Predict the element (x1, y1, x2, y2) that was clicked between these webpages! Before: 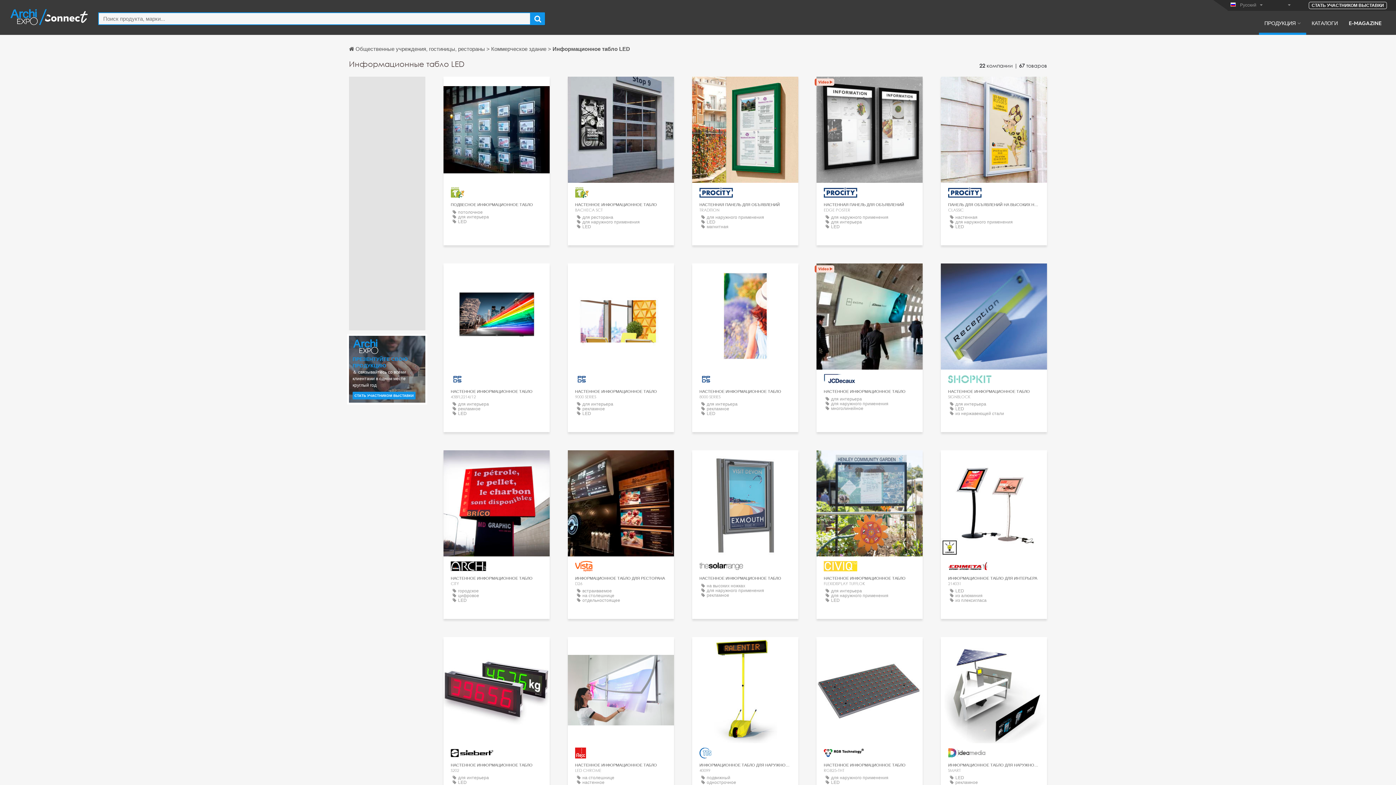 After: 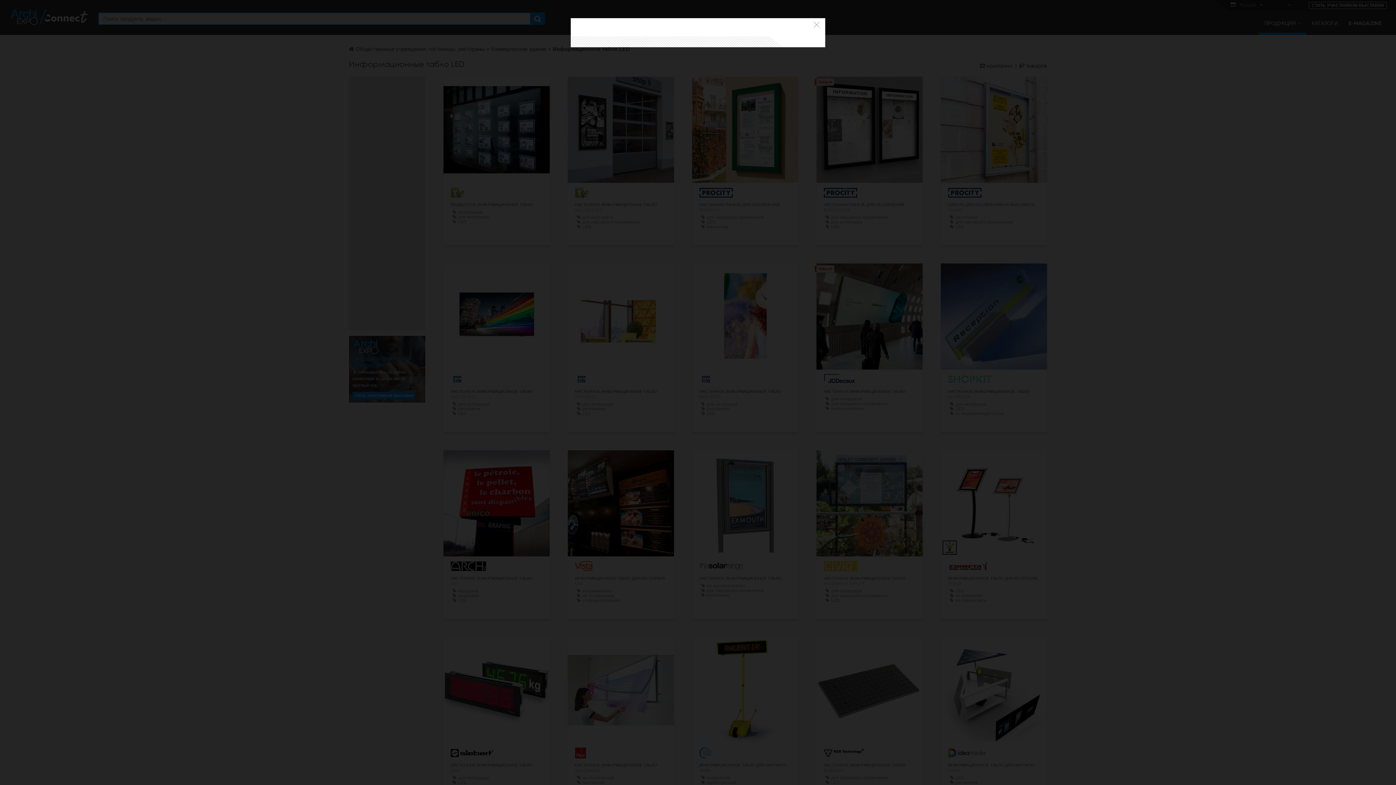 Action: bbox: (605, 577, 636, 588) label: СВЯЗАТЬСЯ